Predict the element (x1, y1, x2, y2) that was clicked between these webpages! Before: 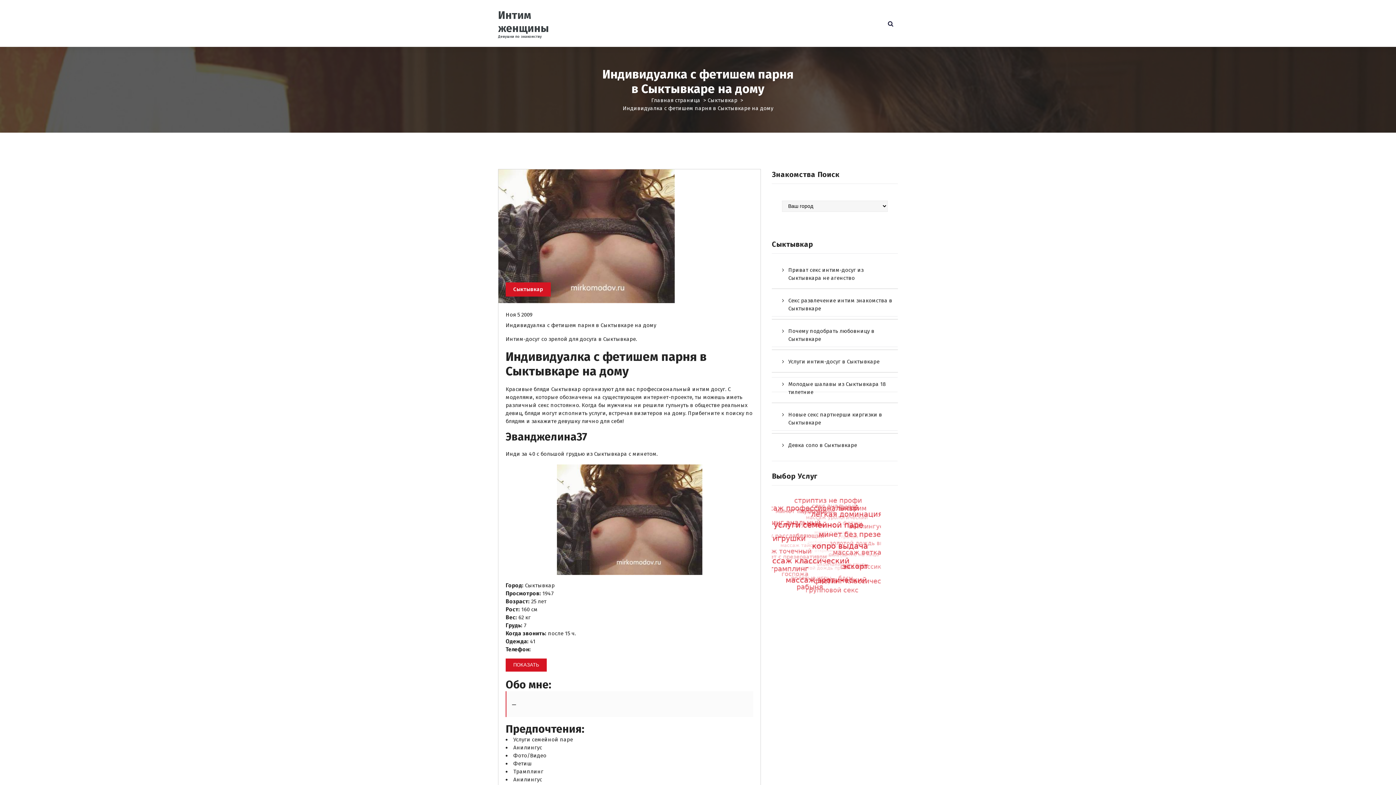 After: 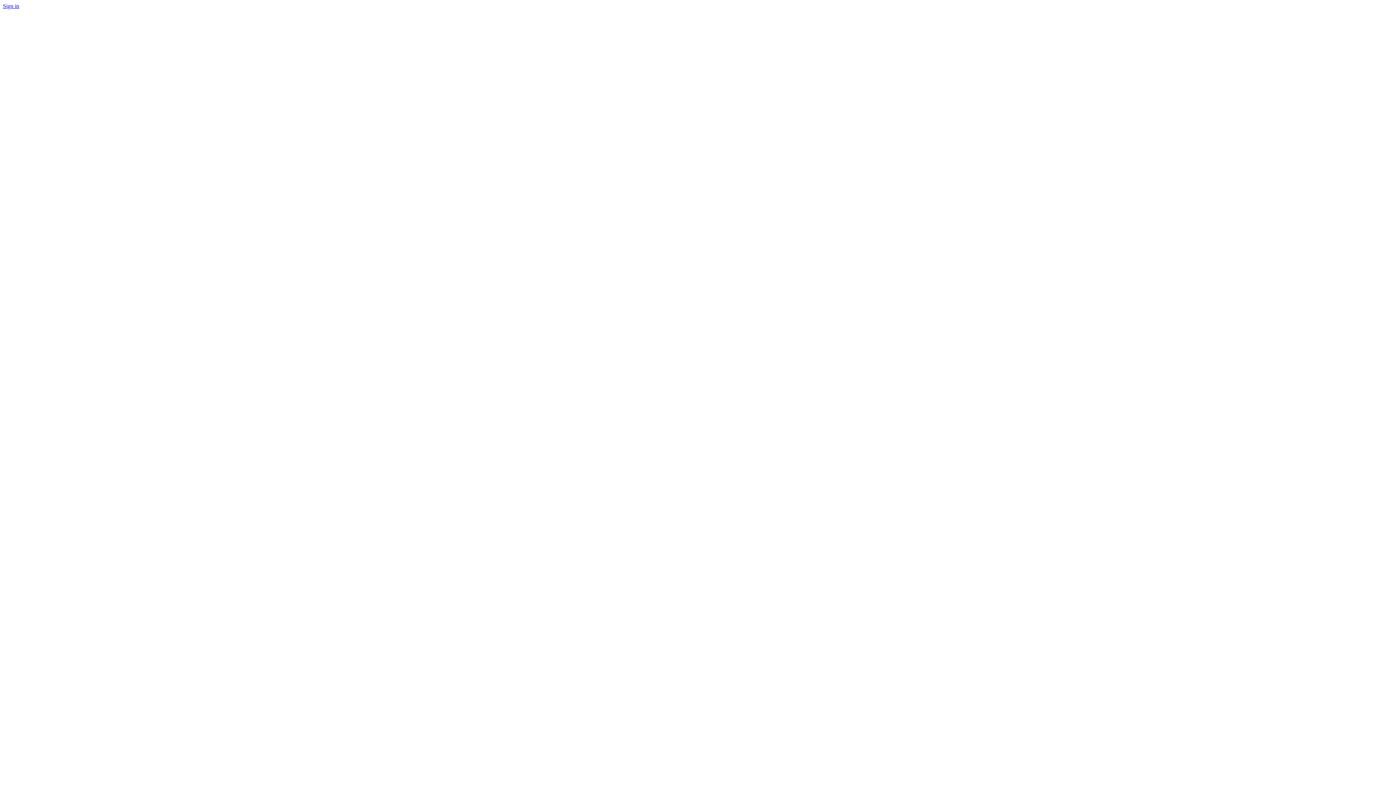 Action: label: ПОКАЗАТЬ bbox: (505, 658, 547, 671)